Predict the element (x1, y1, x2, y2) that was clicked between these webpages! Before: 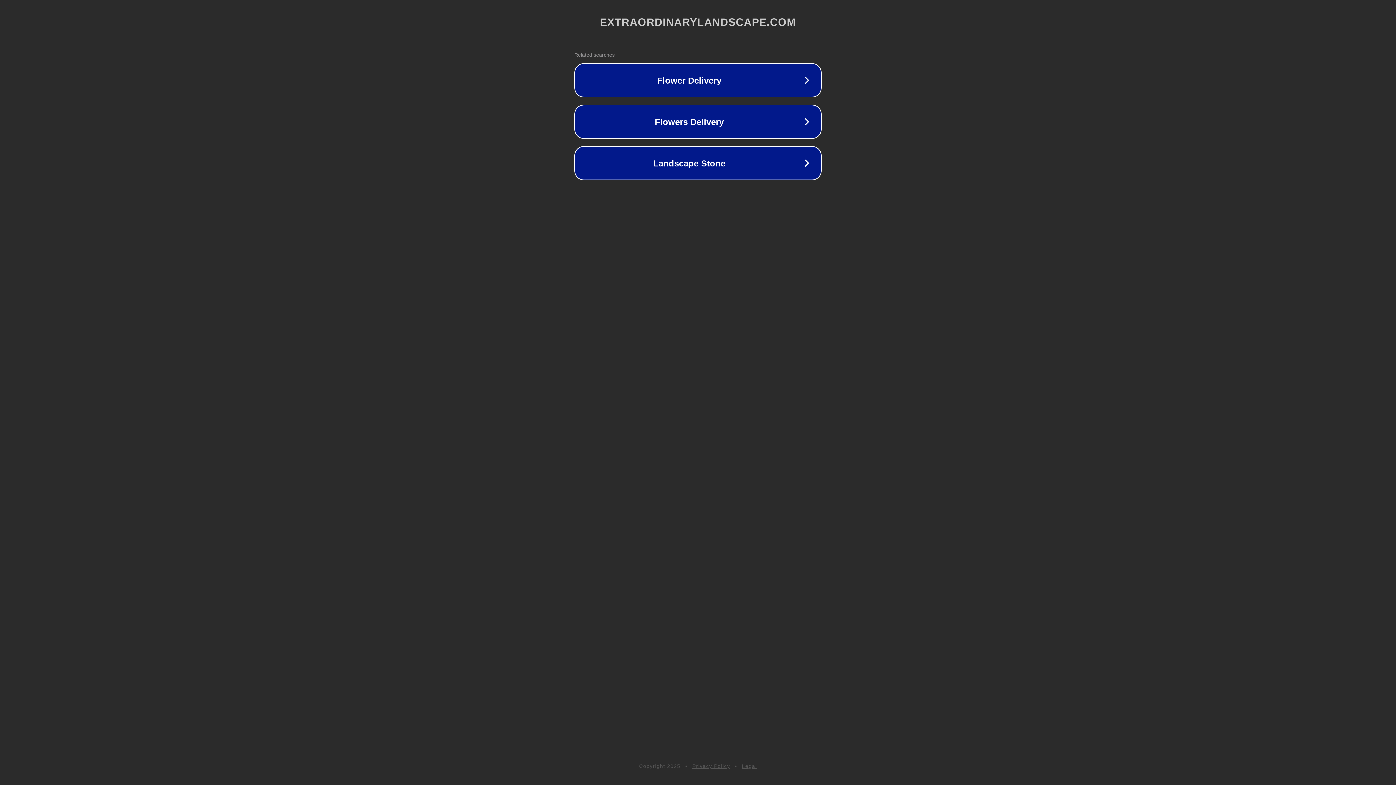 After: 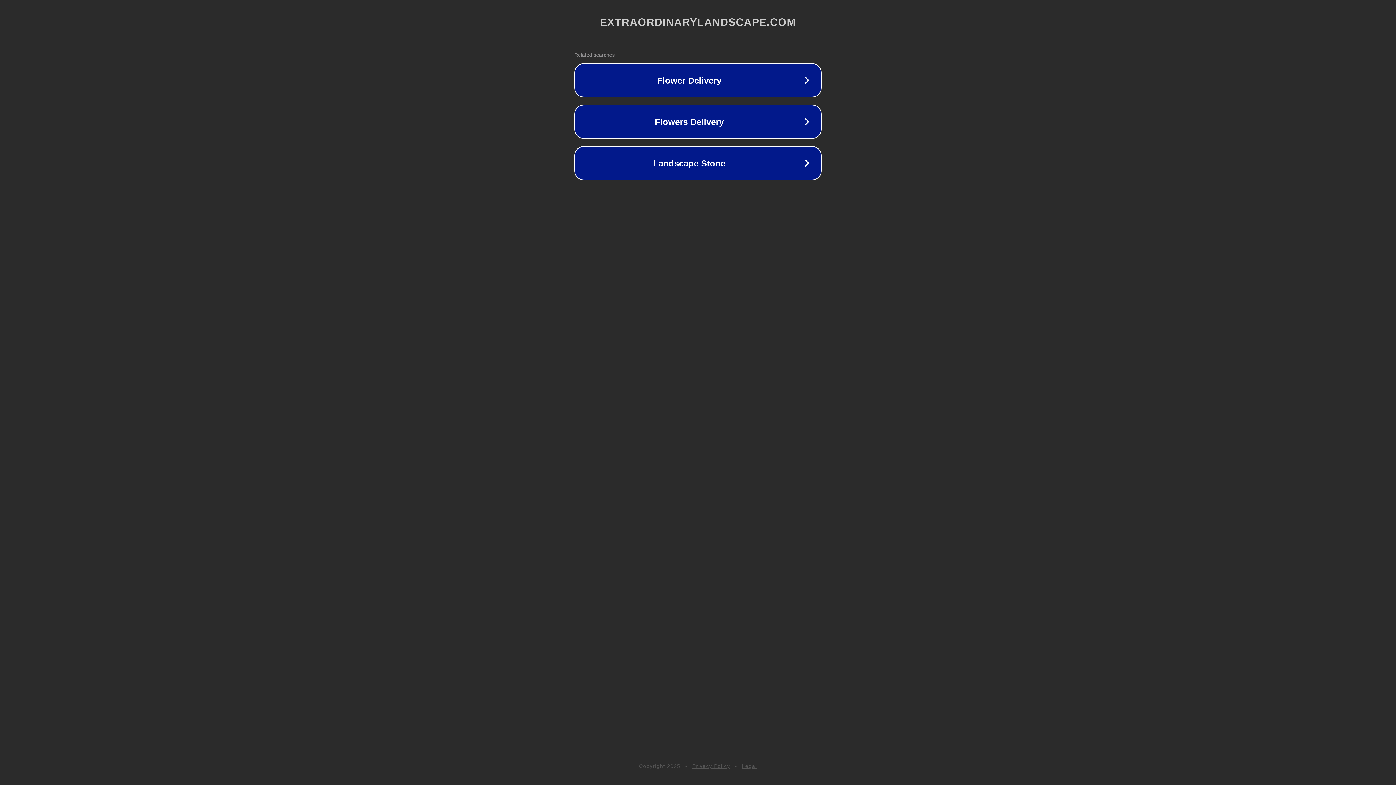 Action: bbox: (742, 763, 757, 769) label: Legal